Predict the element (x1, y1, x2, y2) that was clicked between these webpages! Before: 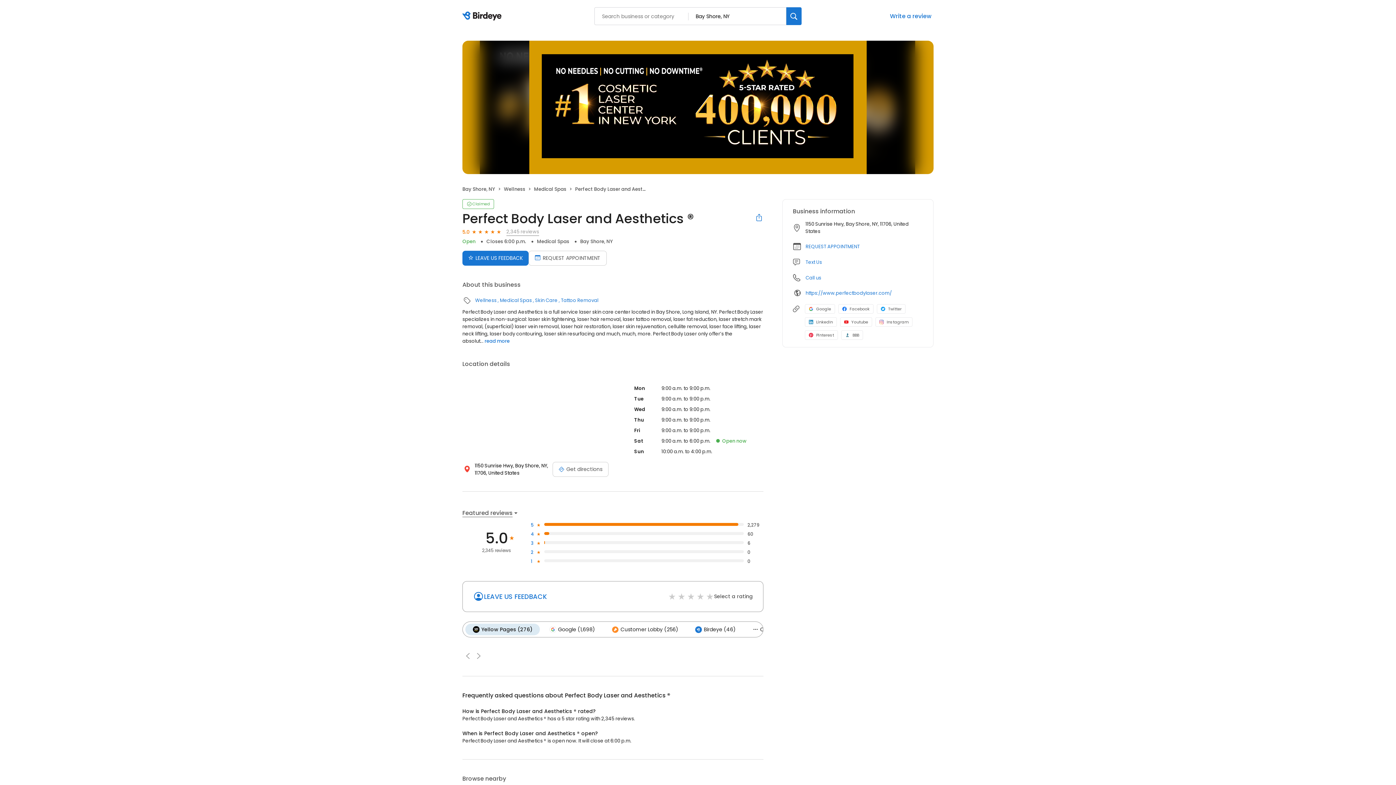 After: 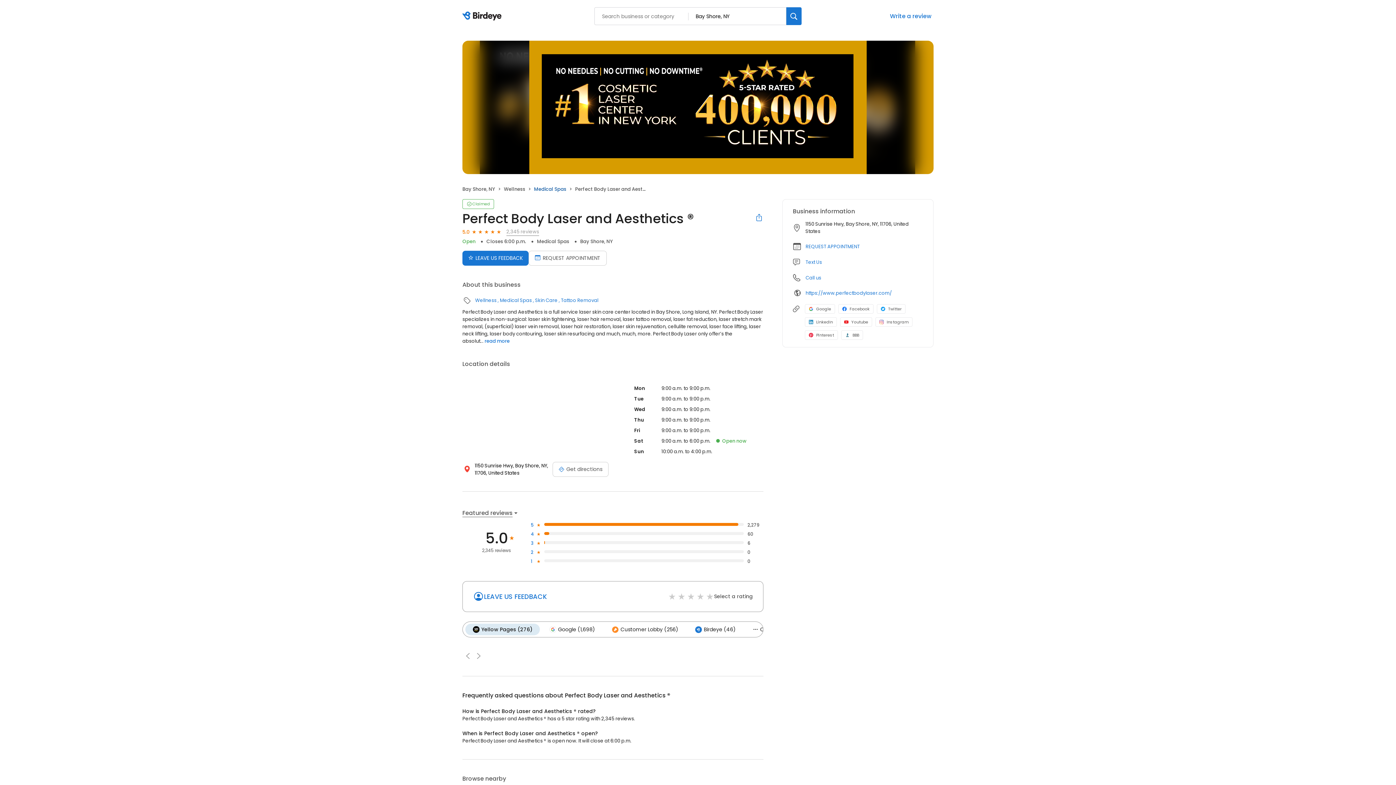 Action: label: Medical Spas bbox: (534, 185, 566, 192)